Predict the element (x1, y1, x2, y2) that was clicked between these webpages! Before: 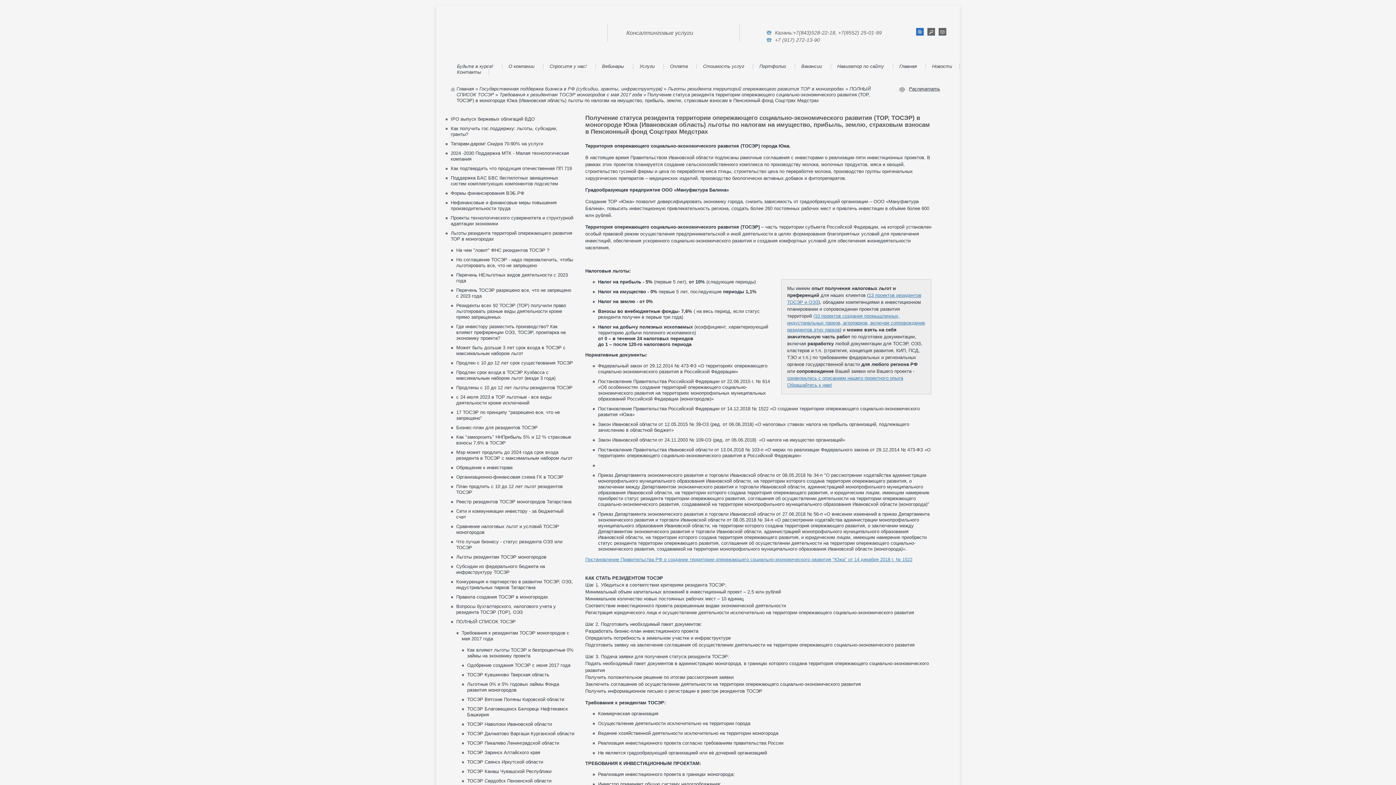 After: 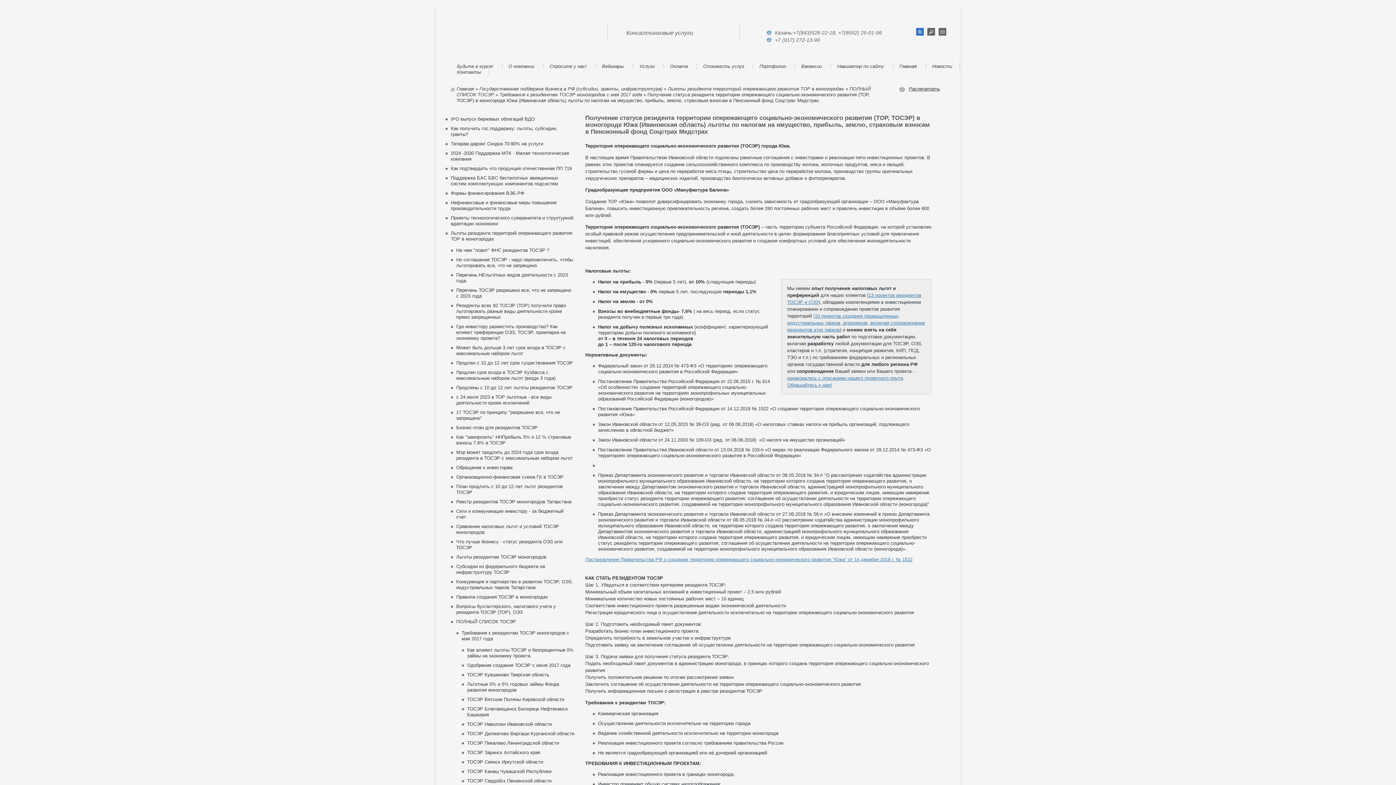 Action: label: Распечатать bbox: (909, 86, 940, 91)